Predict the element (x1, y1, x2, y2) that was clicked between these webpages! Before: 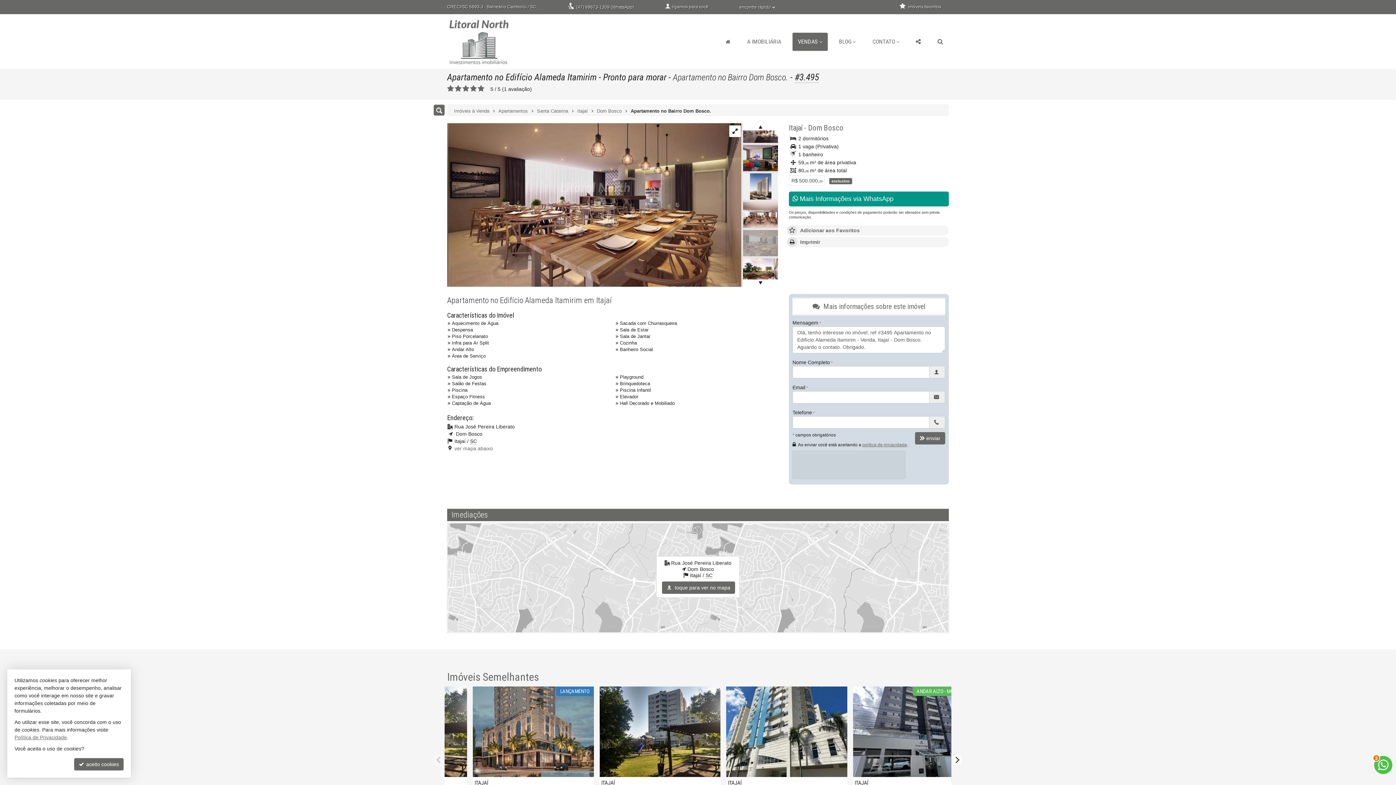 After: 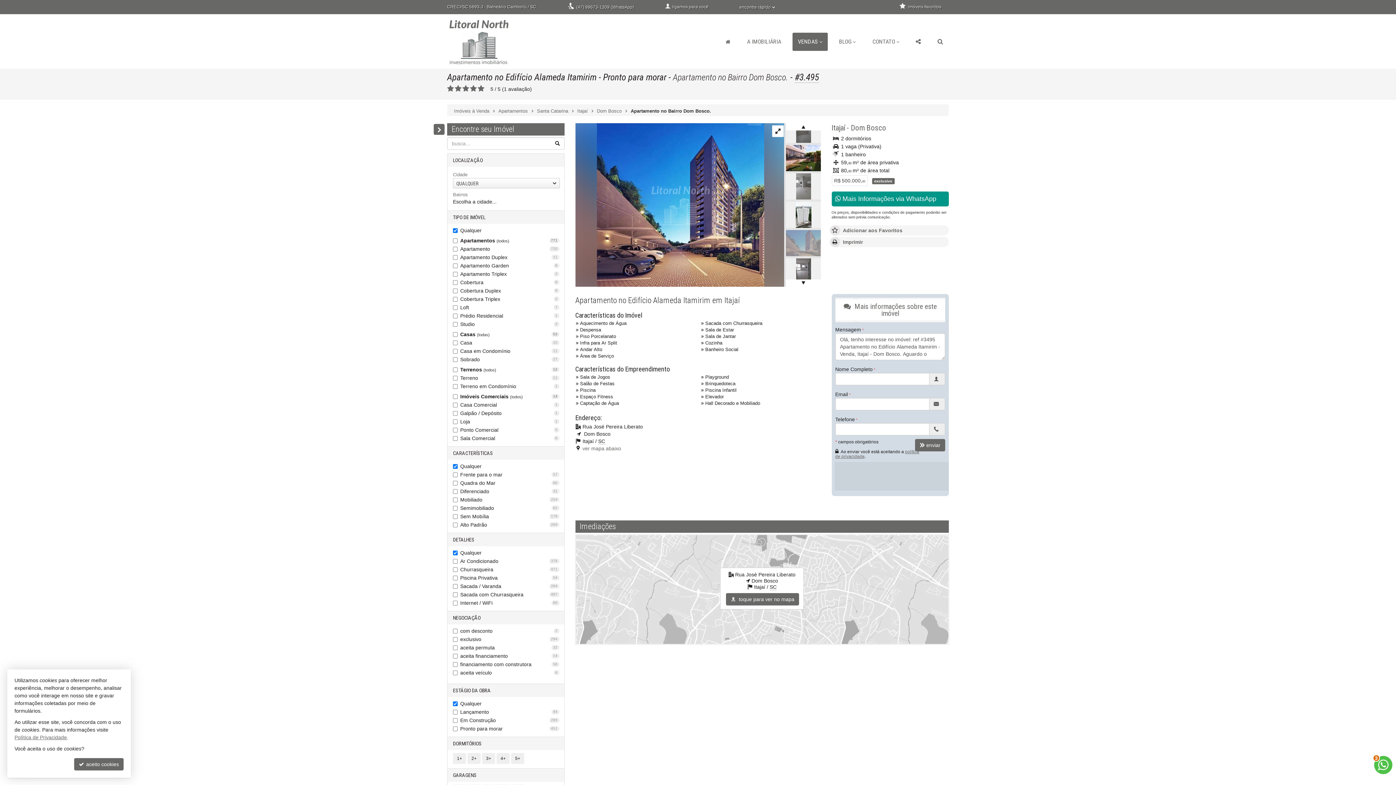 Action: bbox: (433, 104, 444, 115)